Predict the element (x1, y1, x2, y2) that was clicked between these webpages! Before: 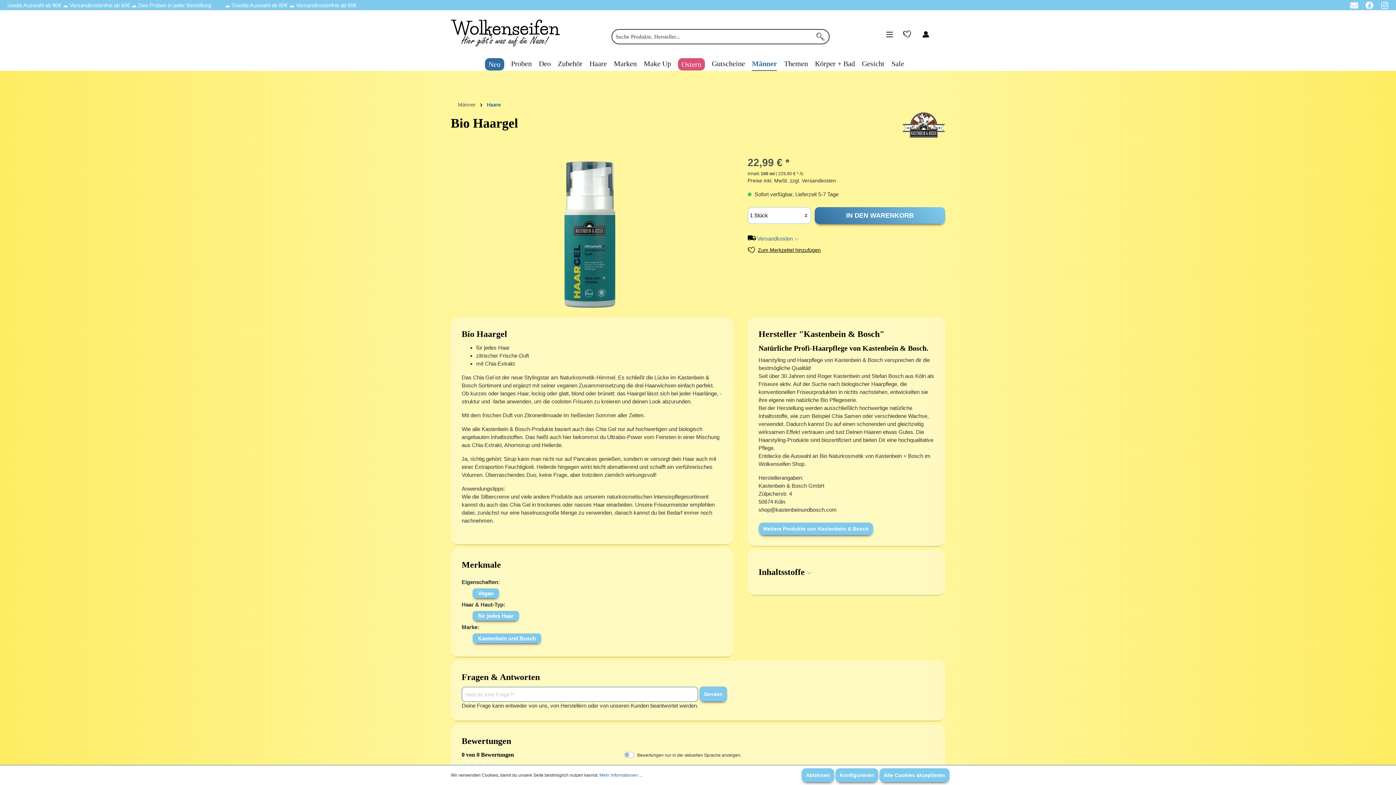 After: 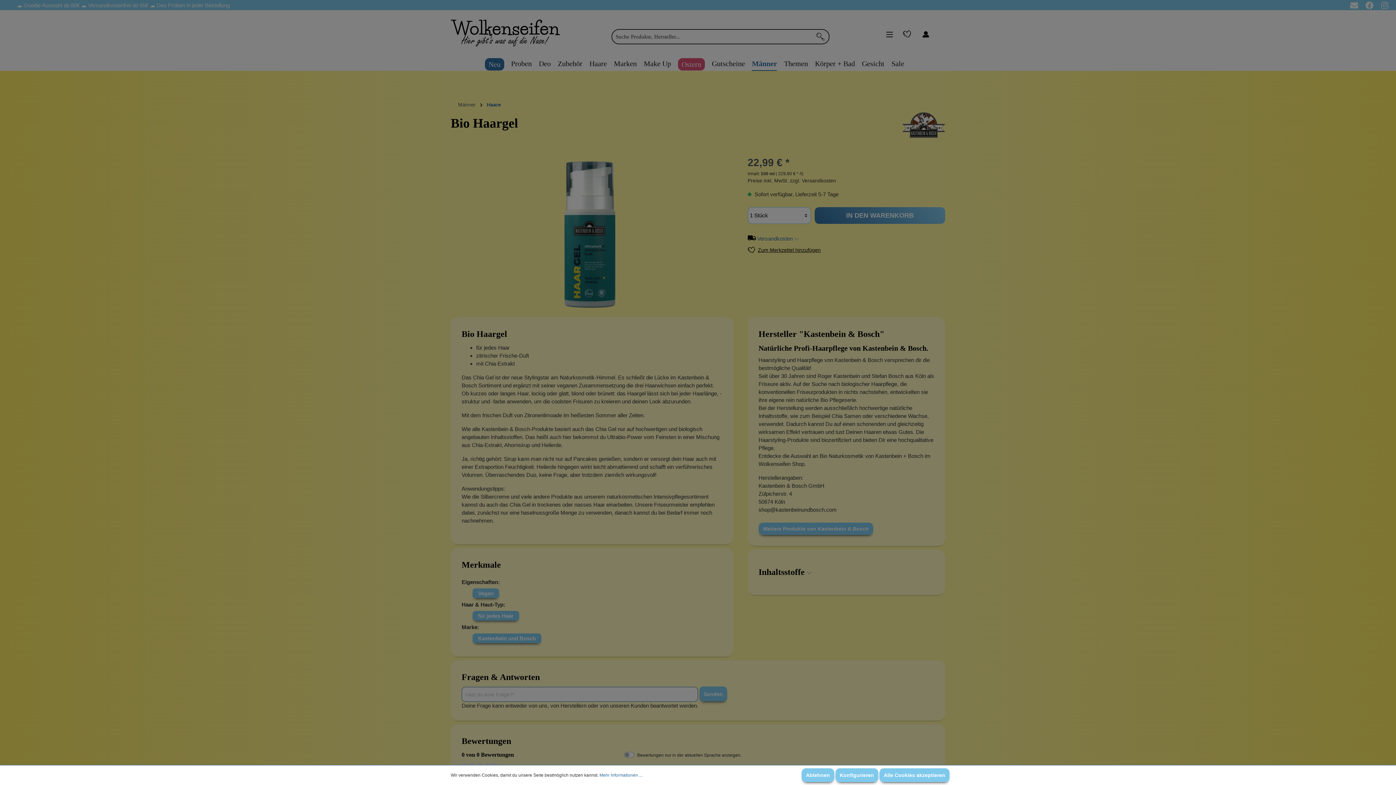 Action: label: In den Warenkorb bbox: (814, 207, 945, 224)